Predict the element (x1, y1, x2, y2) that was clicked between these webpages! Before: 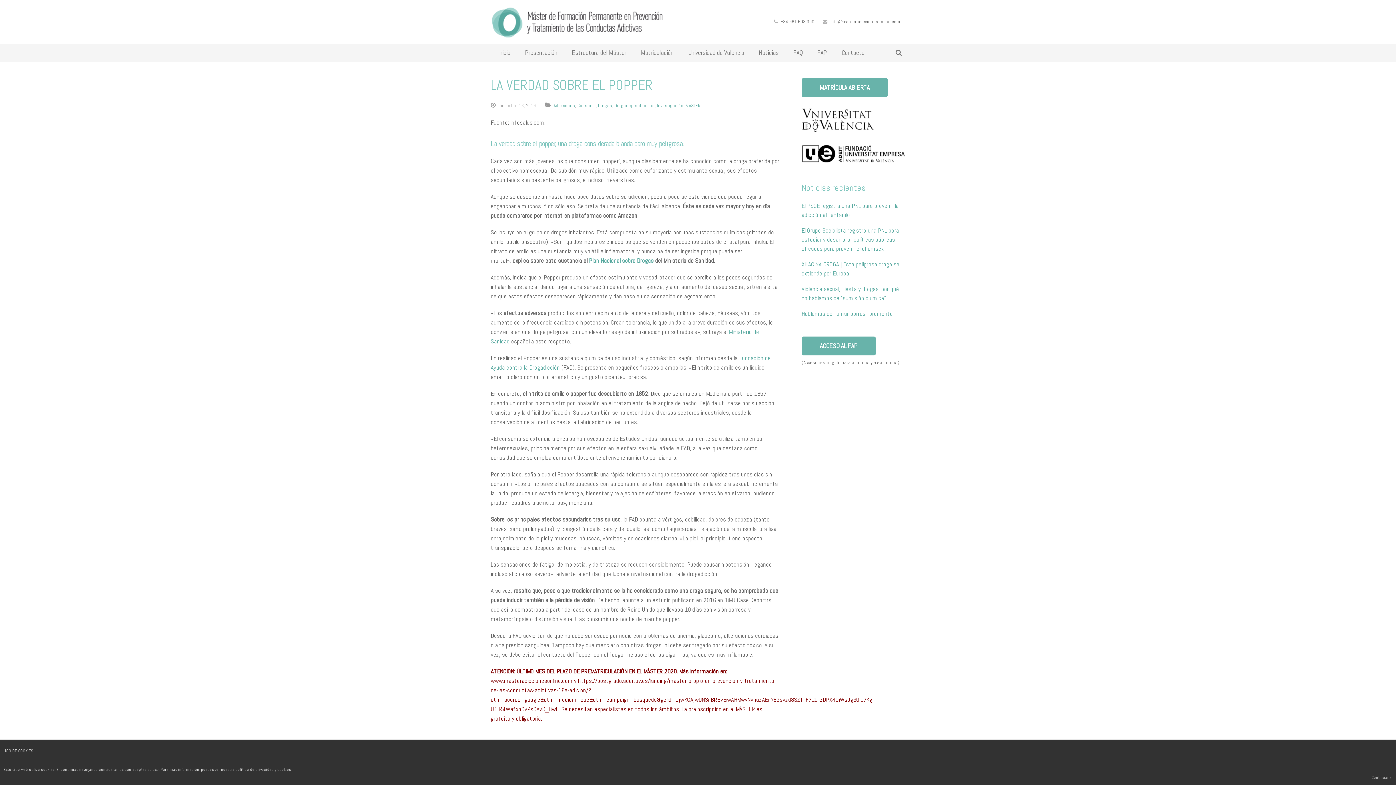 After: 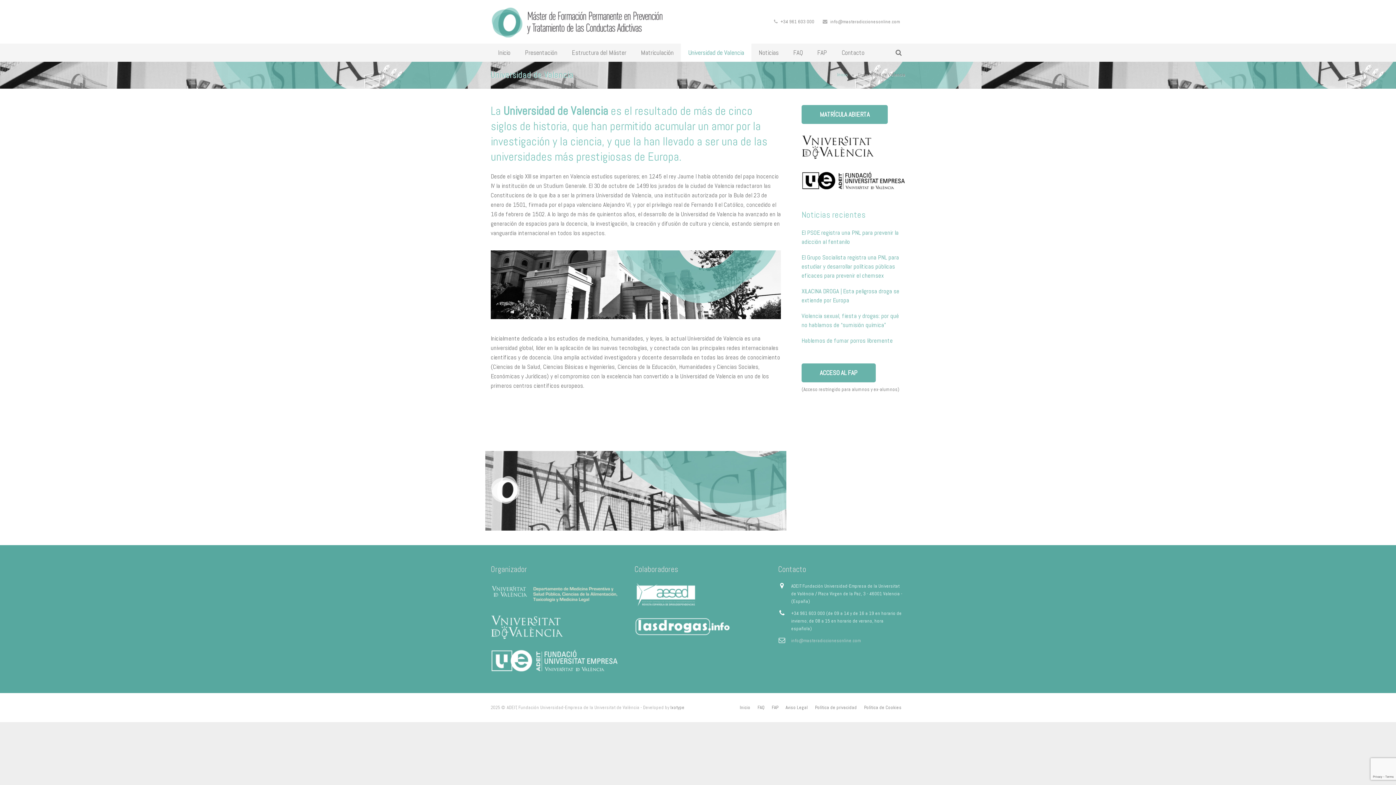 Action: bbox: (681, 43, 751, 61) label: Universidad de Valencia